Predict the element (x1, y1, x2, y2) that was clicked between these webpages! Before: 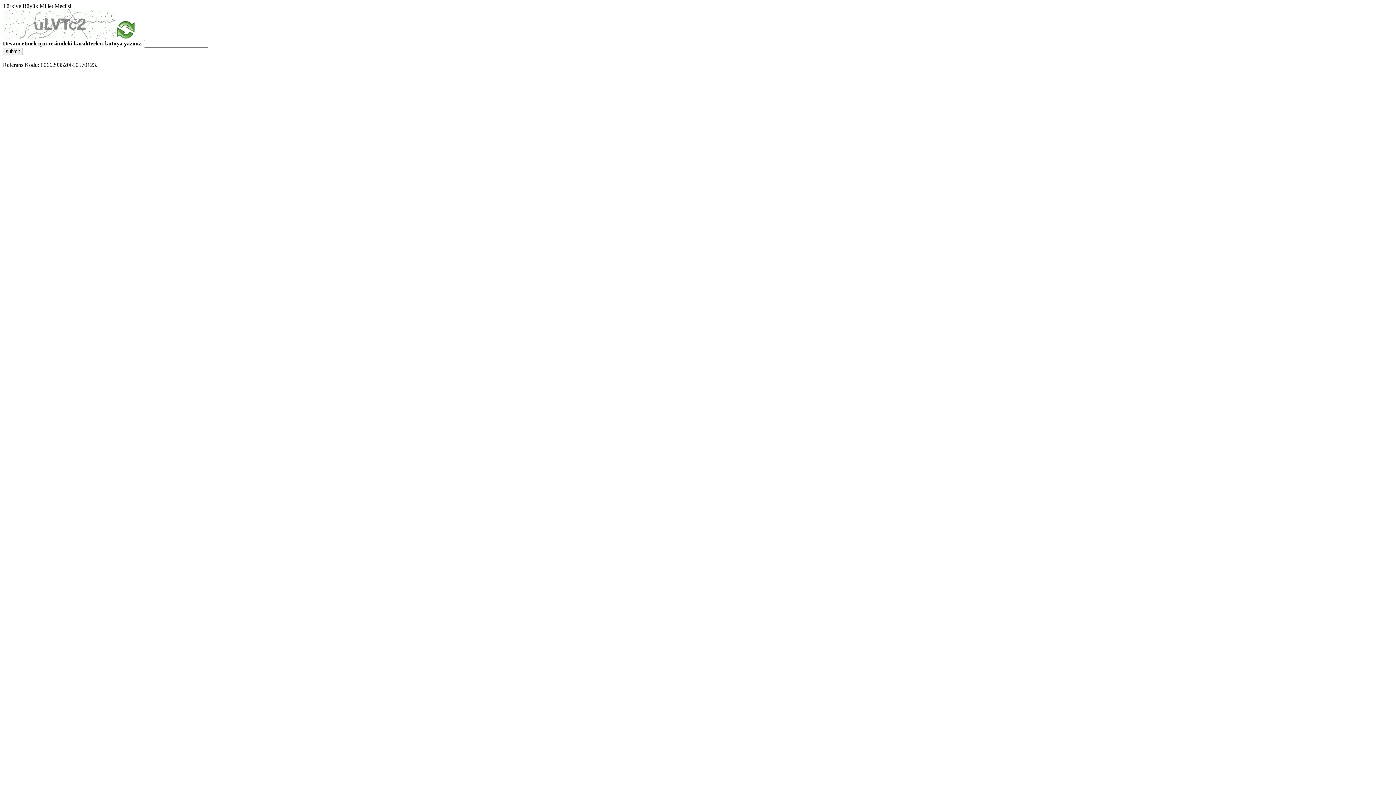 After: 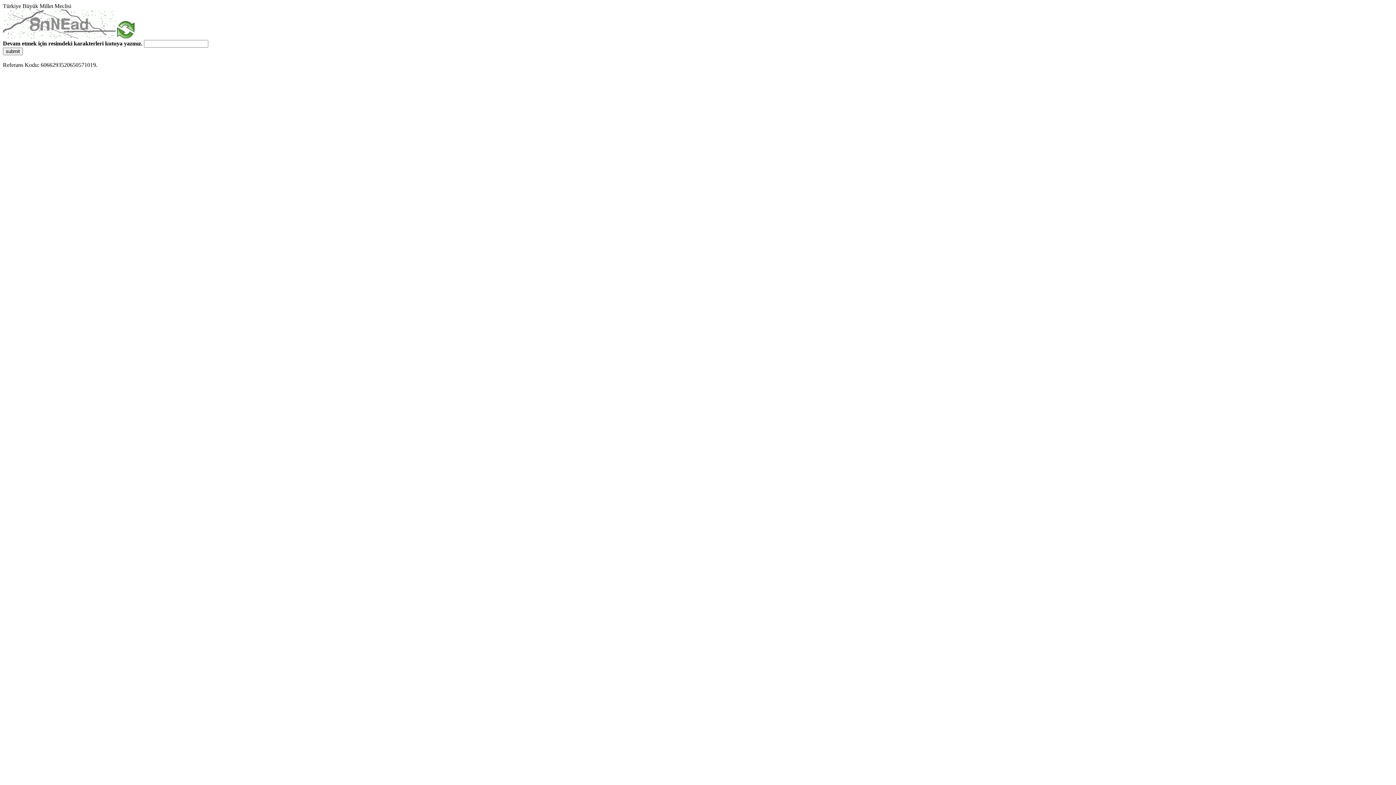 Action: bbox: (117, 33, 134, 39)